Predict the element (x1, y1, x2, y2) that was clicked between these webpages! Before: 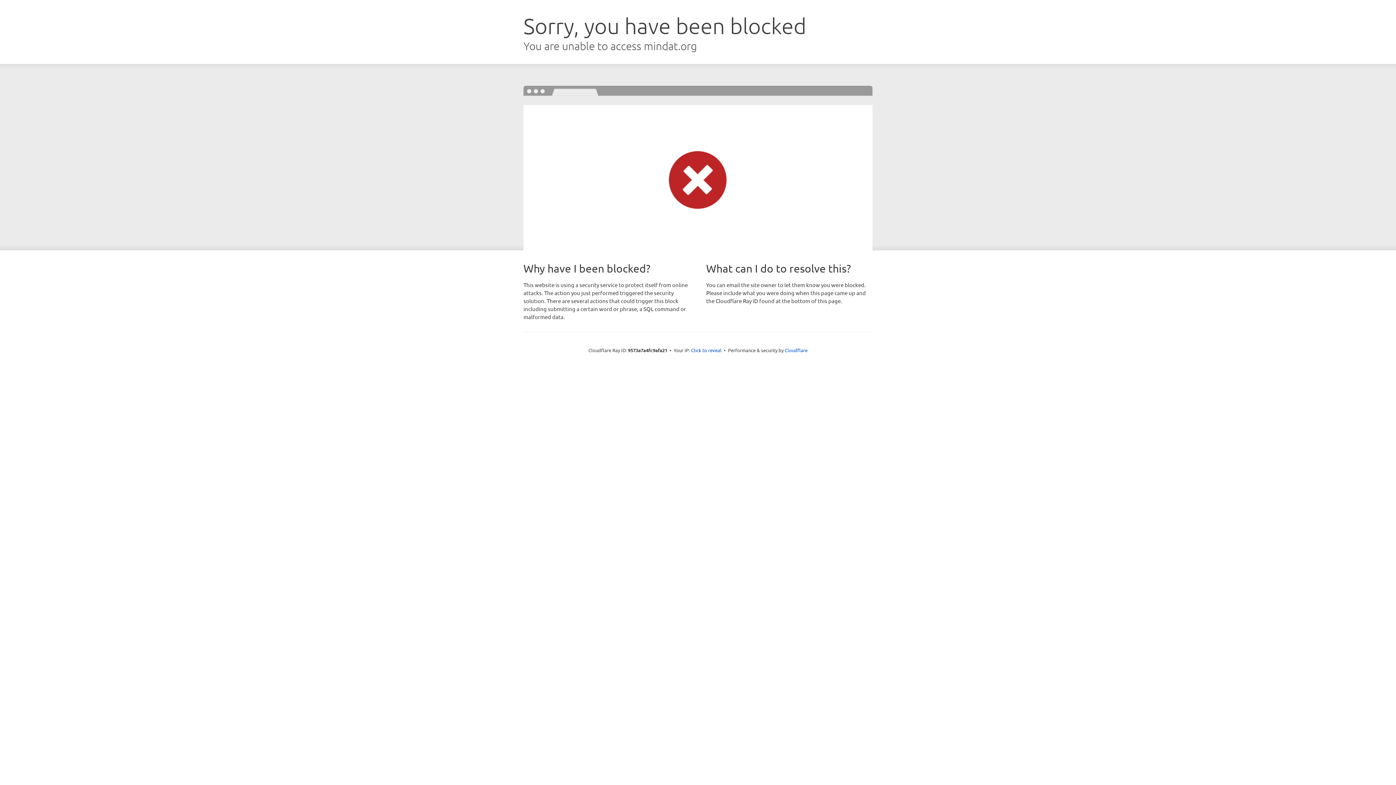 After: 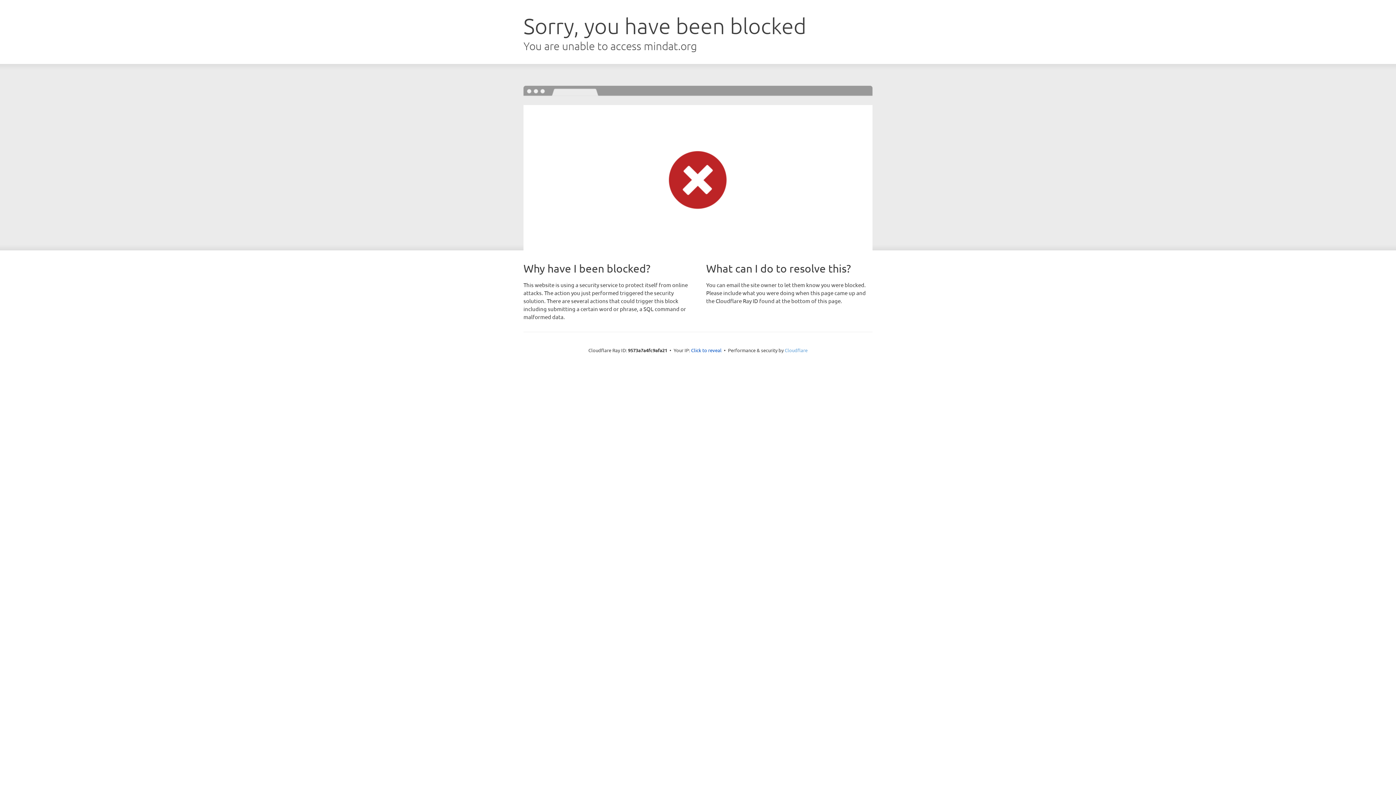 Action: label: Cloudflare bbox: (784, 347, 807, 353)